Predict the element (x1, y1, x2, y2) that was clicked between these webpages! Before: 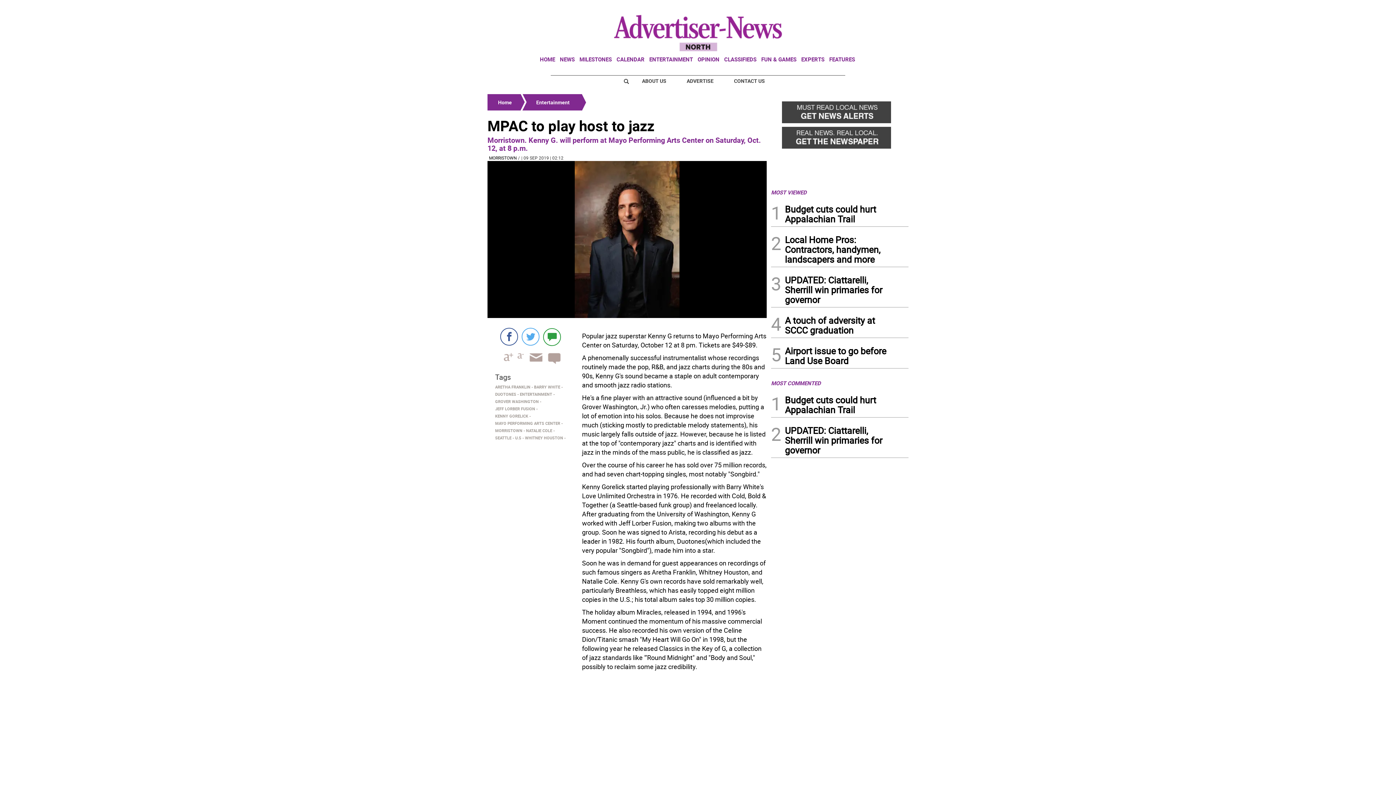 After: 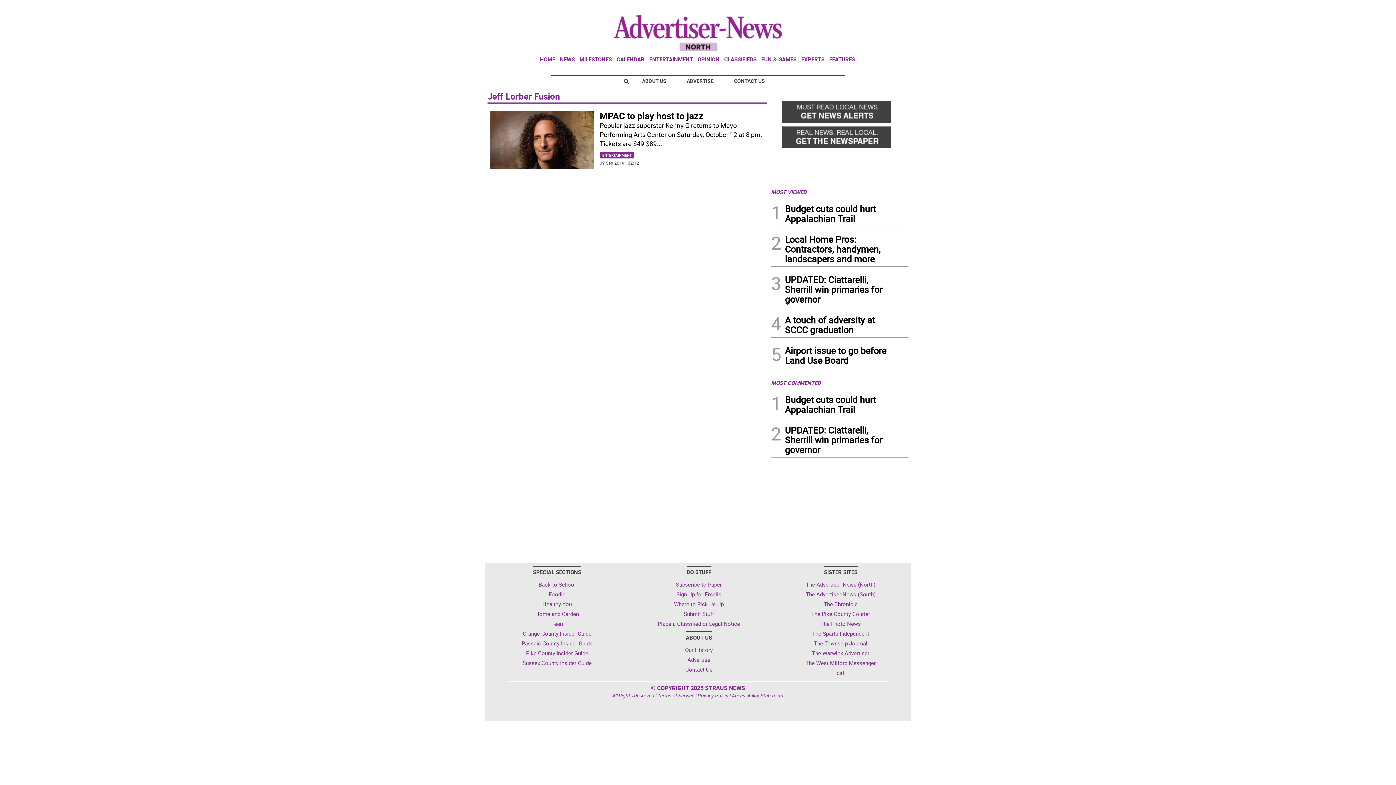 Action: bbox: (495, 406, 535, 411) label: JEFF LORBER FUSION